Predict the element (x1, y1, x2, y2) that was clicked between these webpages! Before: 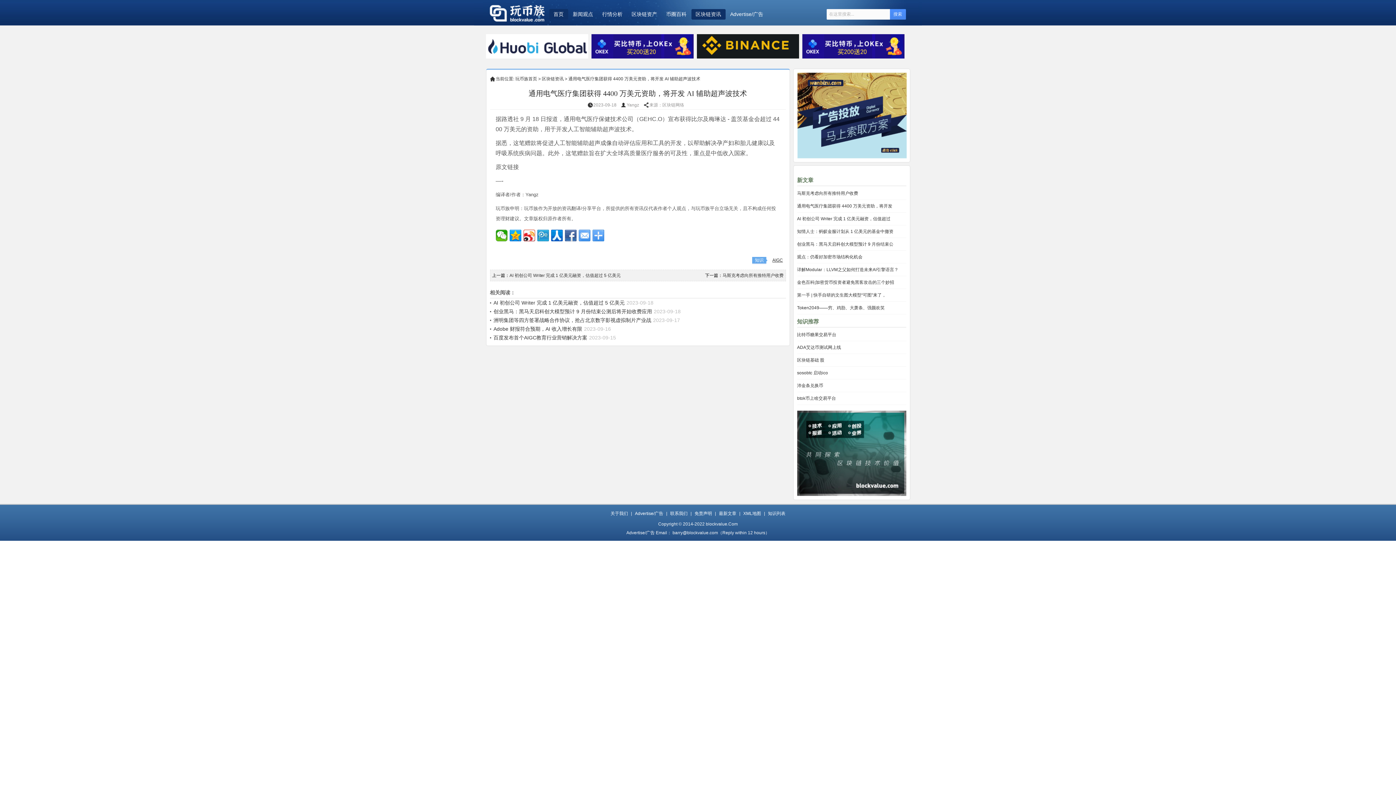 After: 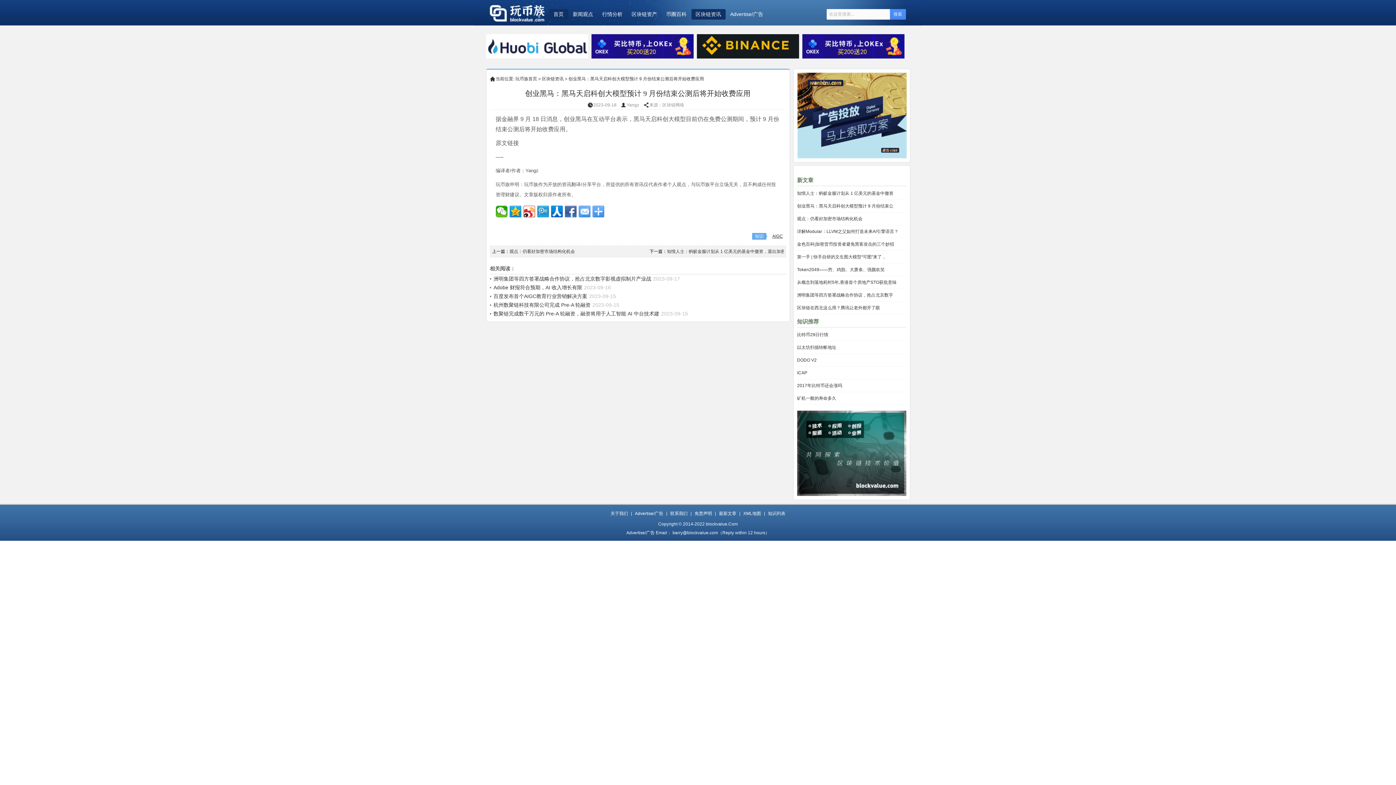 Action: bbox: (797, 241, 893, 246) label: 创业黑马：黑马天启科创大模型预计 9 月份结束公